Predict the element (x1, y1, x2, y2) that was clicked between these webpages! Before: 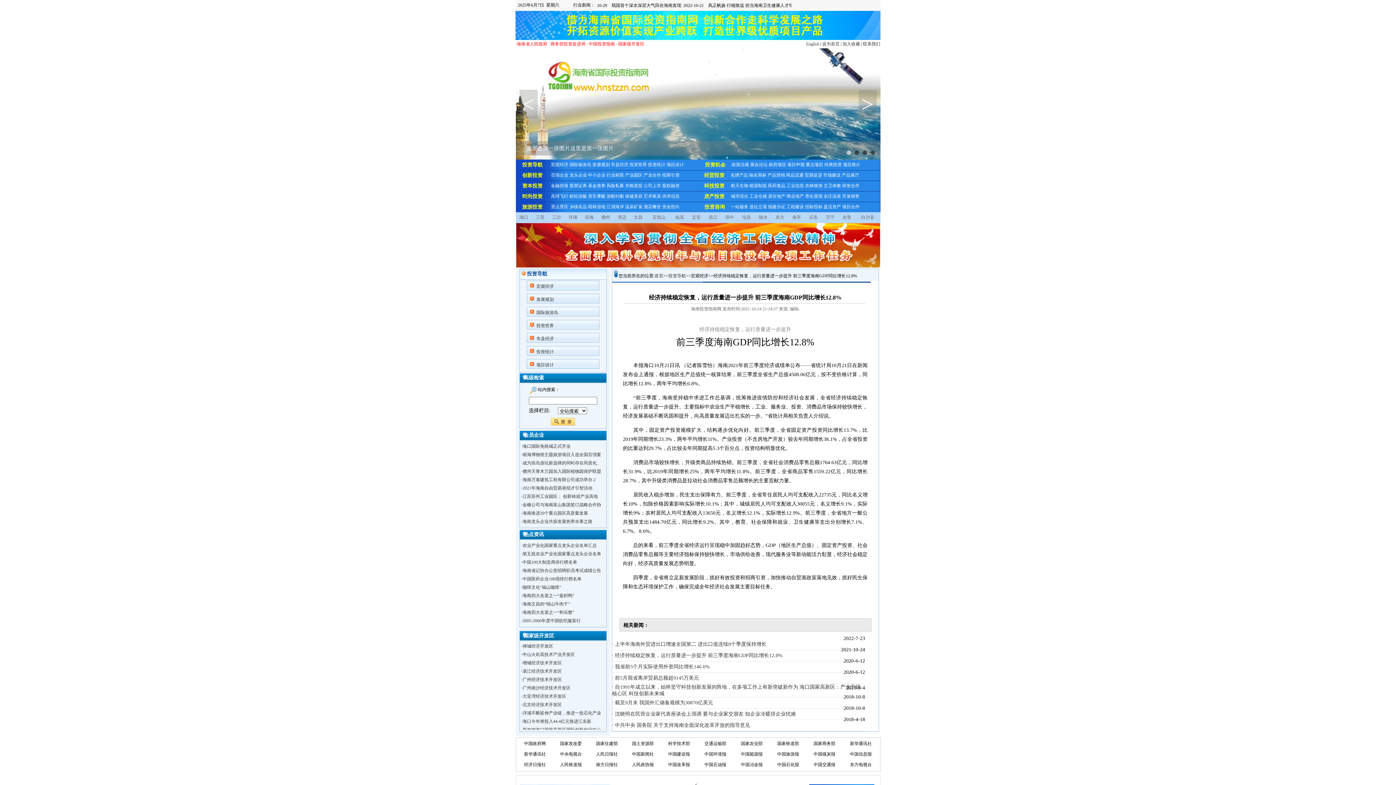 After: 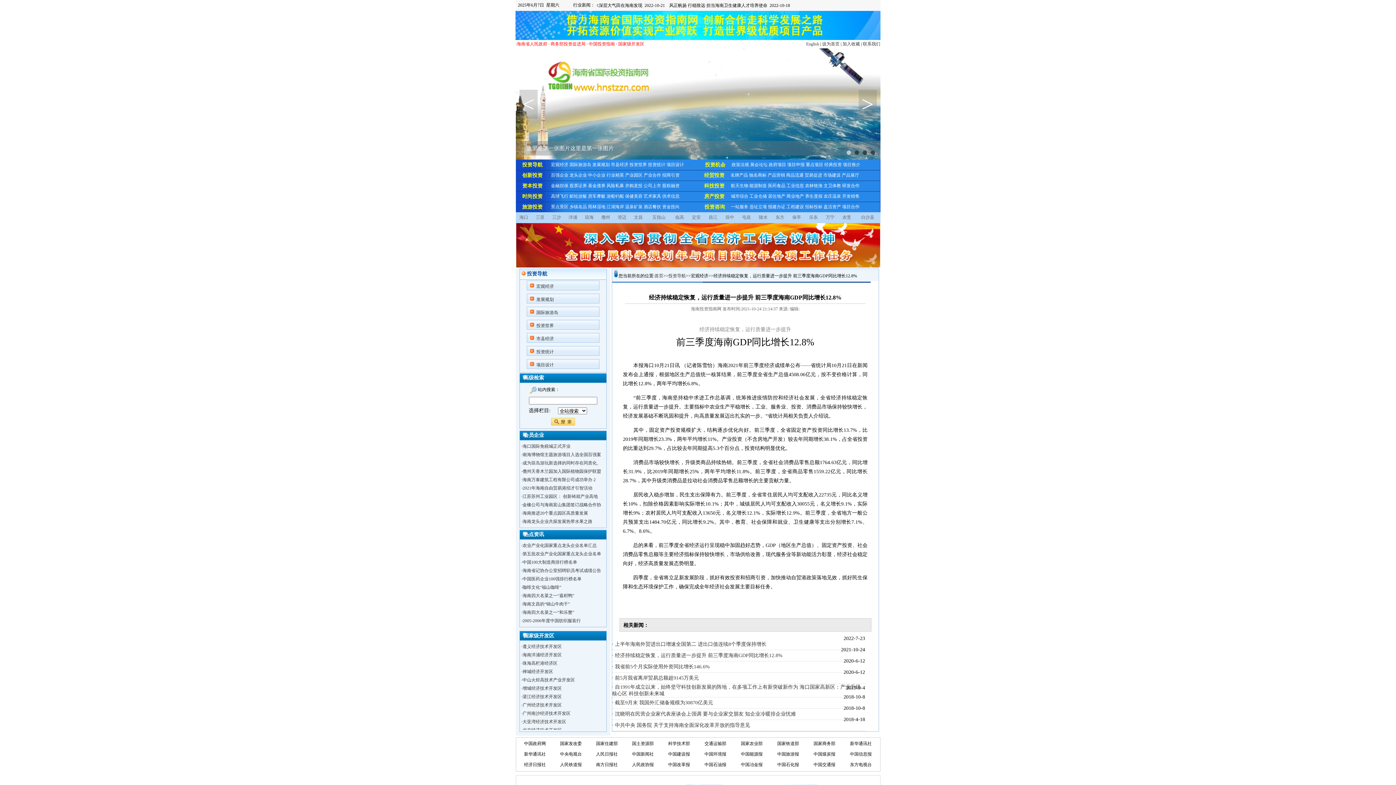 Action: label: 商务部投资促进局 bbox: (550, 41, 585, 46)